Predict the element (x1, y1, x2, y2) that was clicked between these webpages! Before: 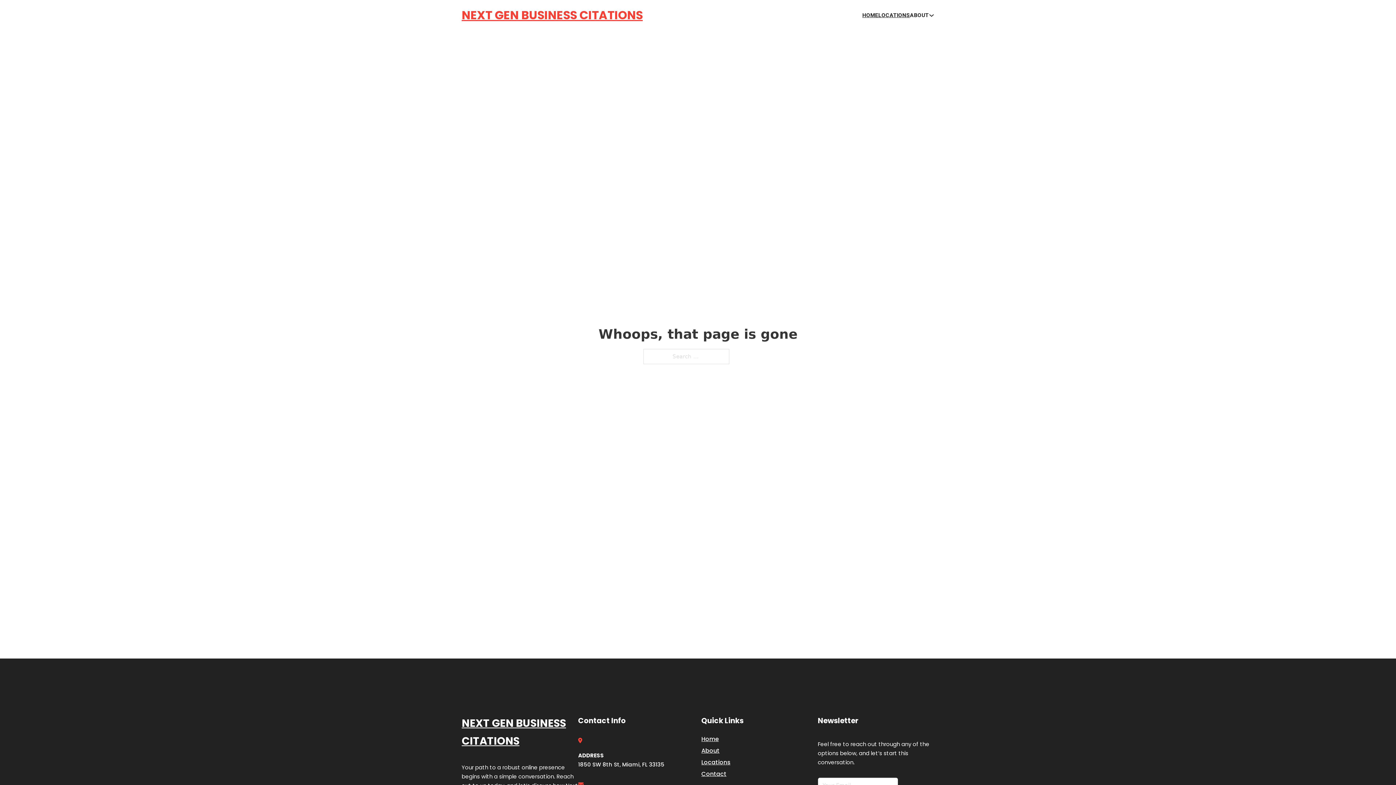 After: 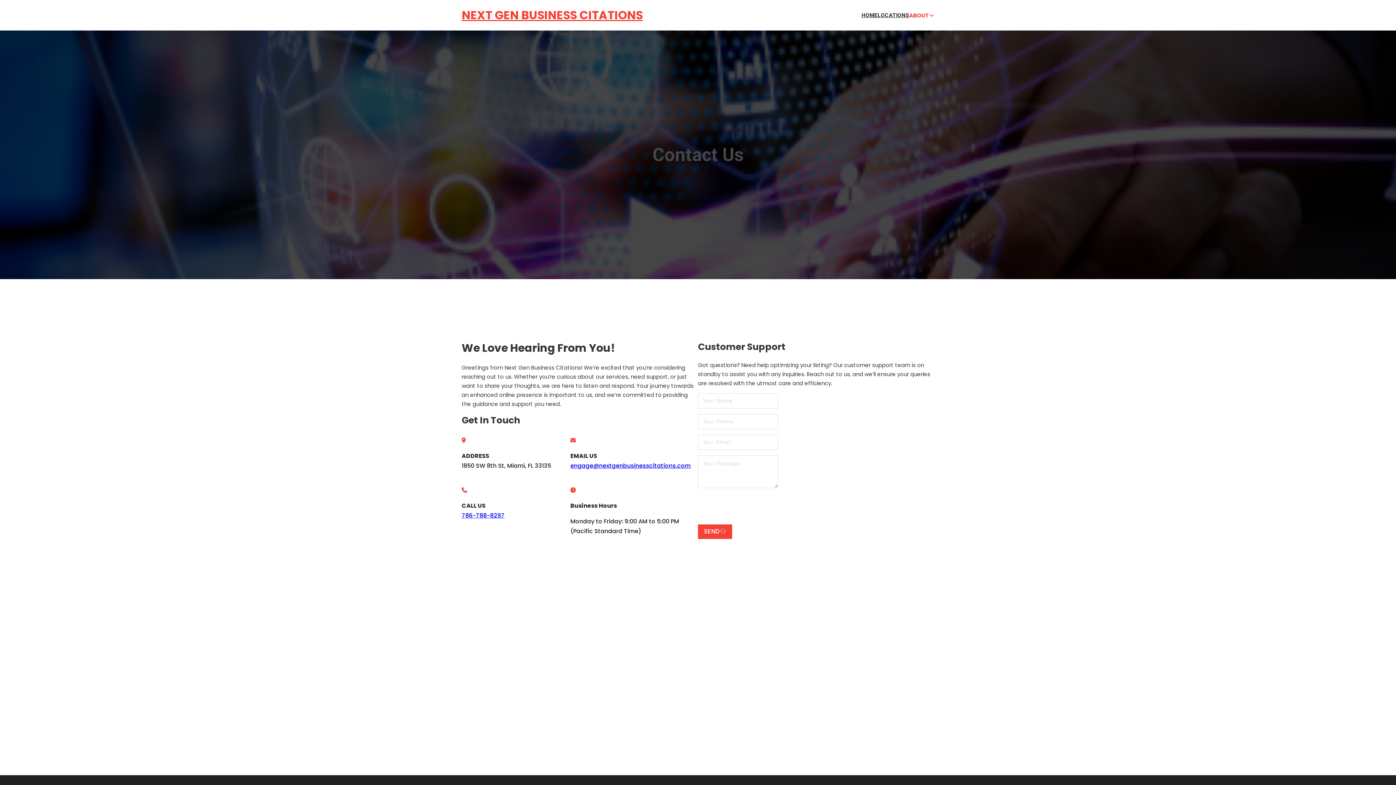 Action: label: Contact bbox: (701, 769, 726, 779)